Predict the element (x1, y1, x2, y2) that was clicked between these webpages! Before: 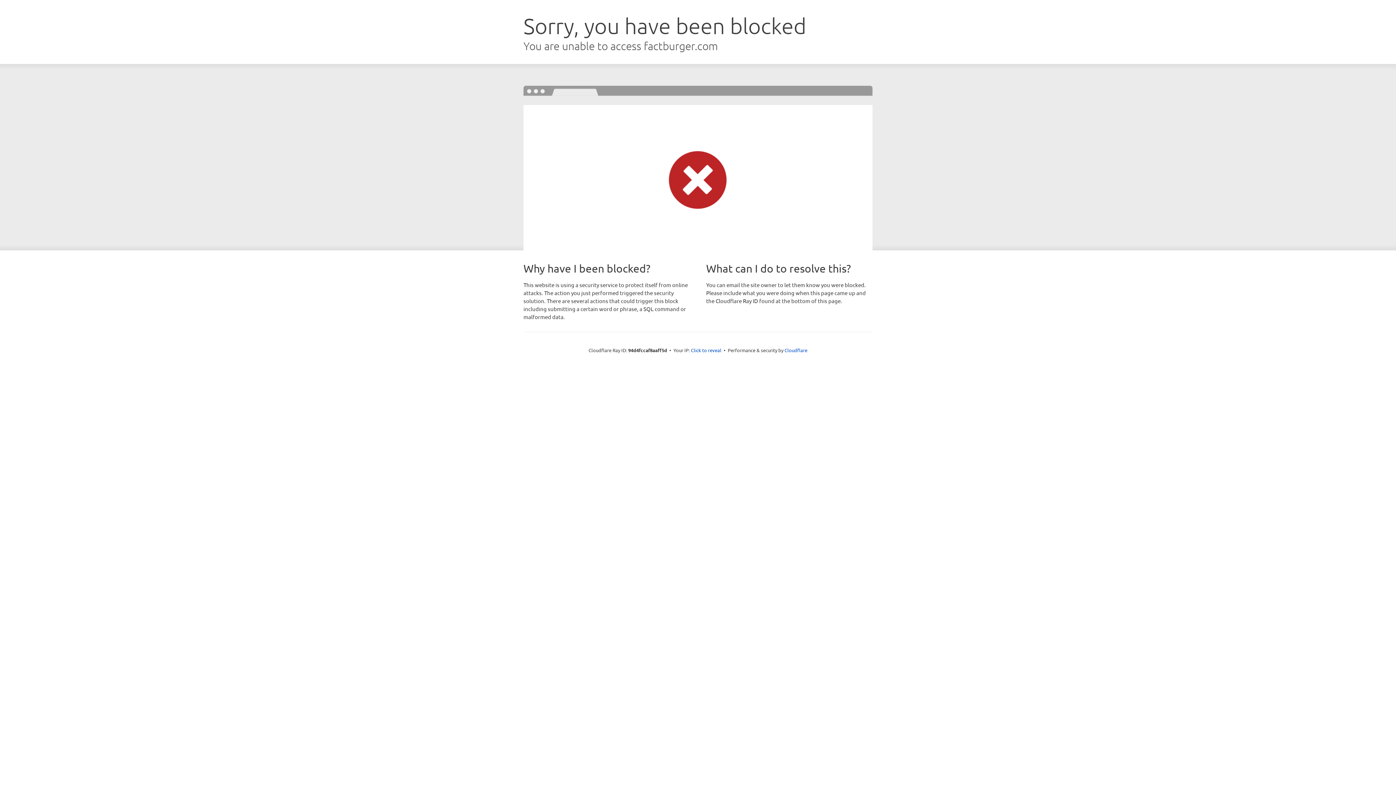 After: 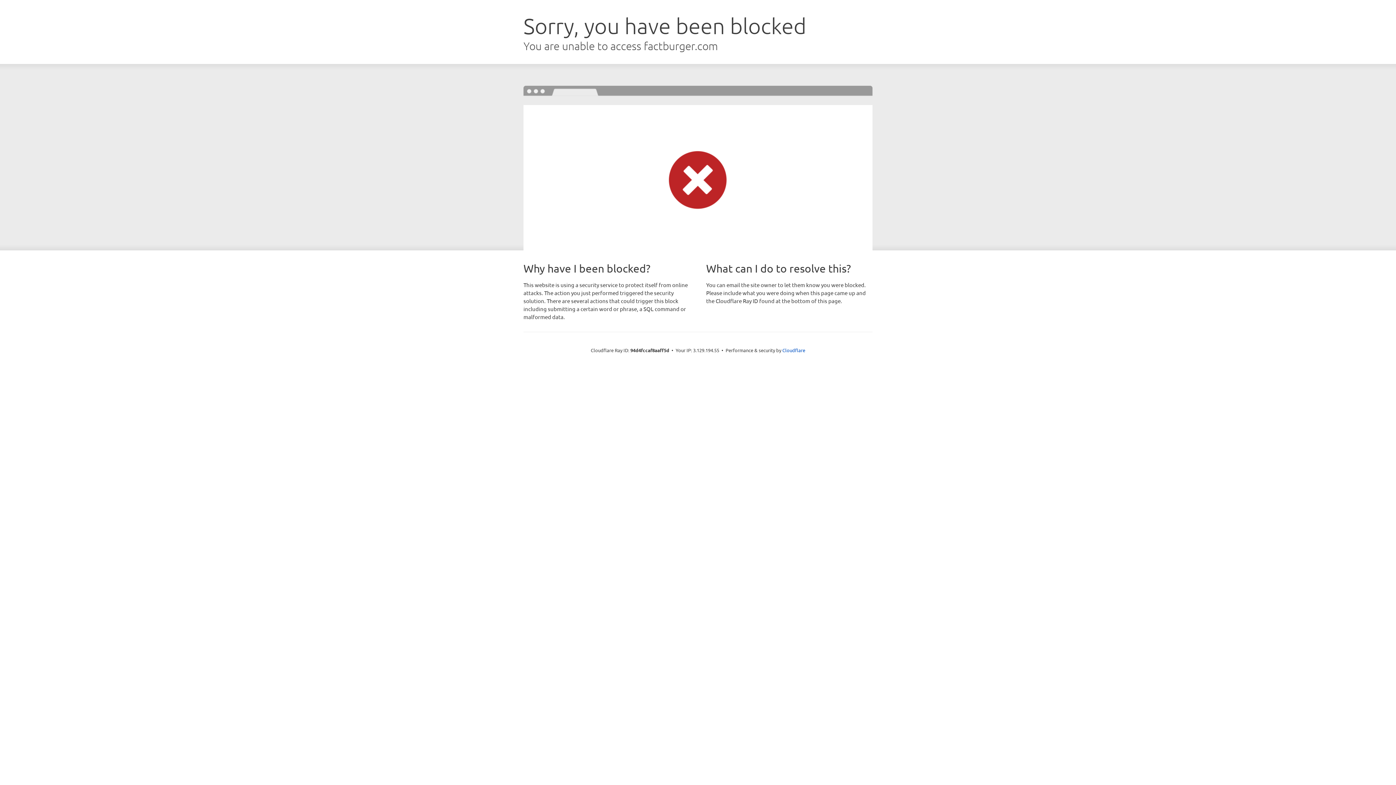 Action: bbox: (691, 346, 721, 353) label: Click to reveal